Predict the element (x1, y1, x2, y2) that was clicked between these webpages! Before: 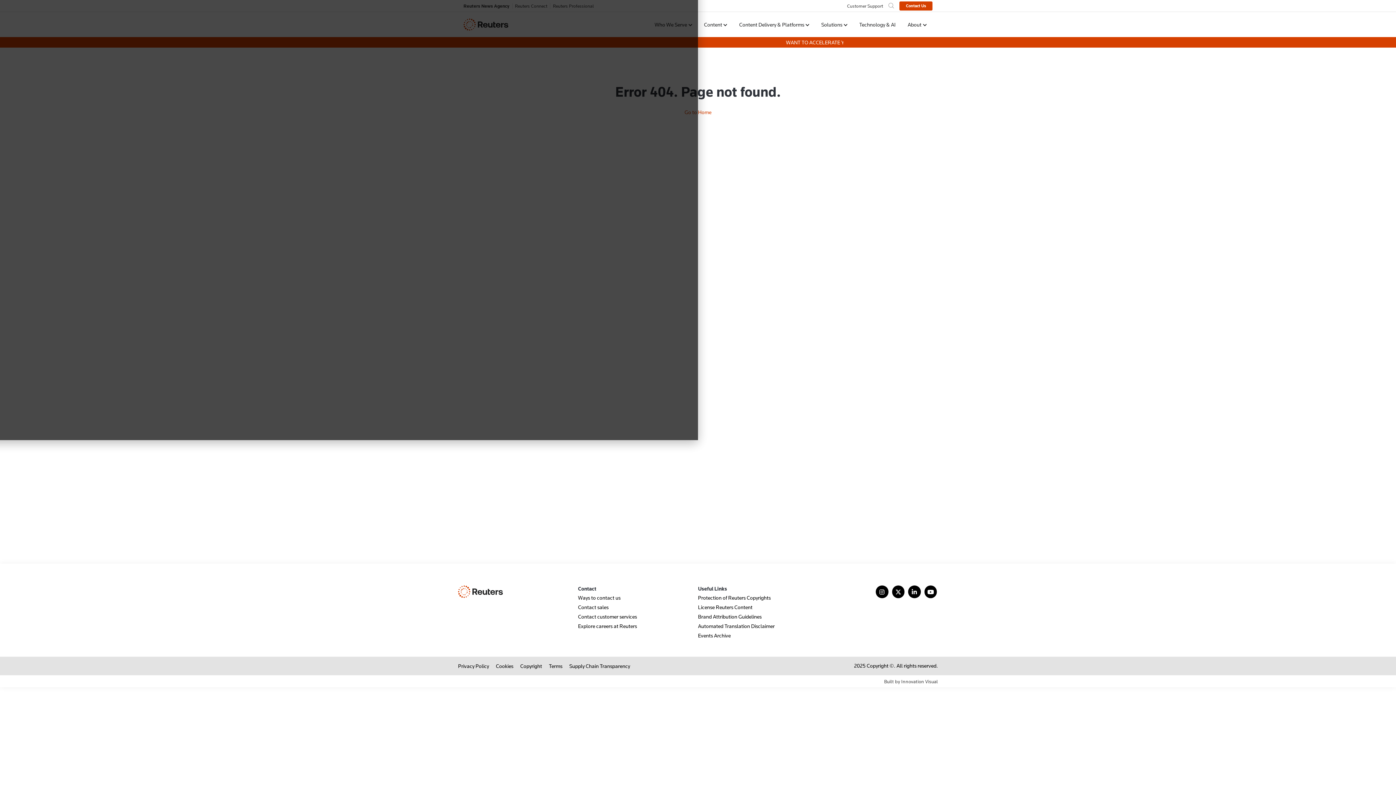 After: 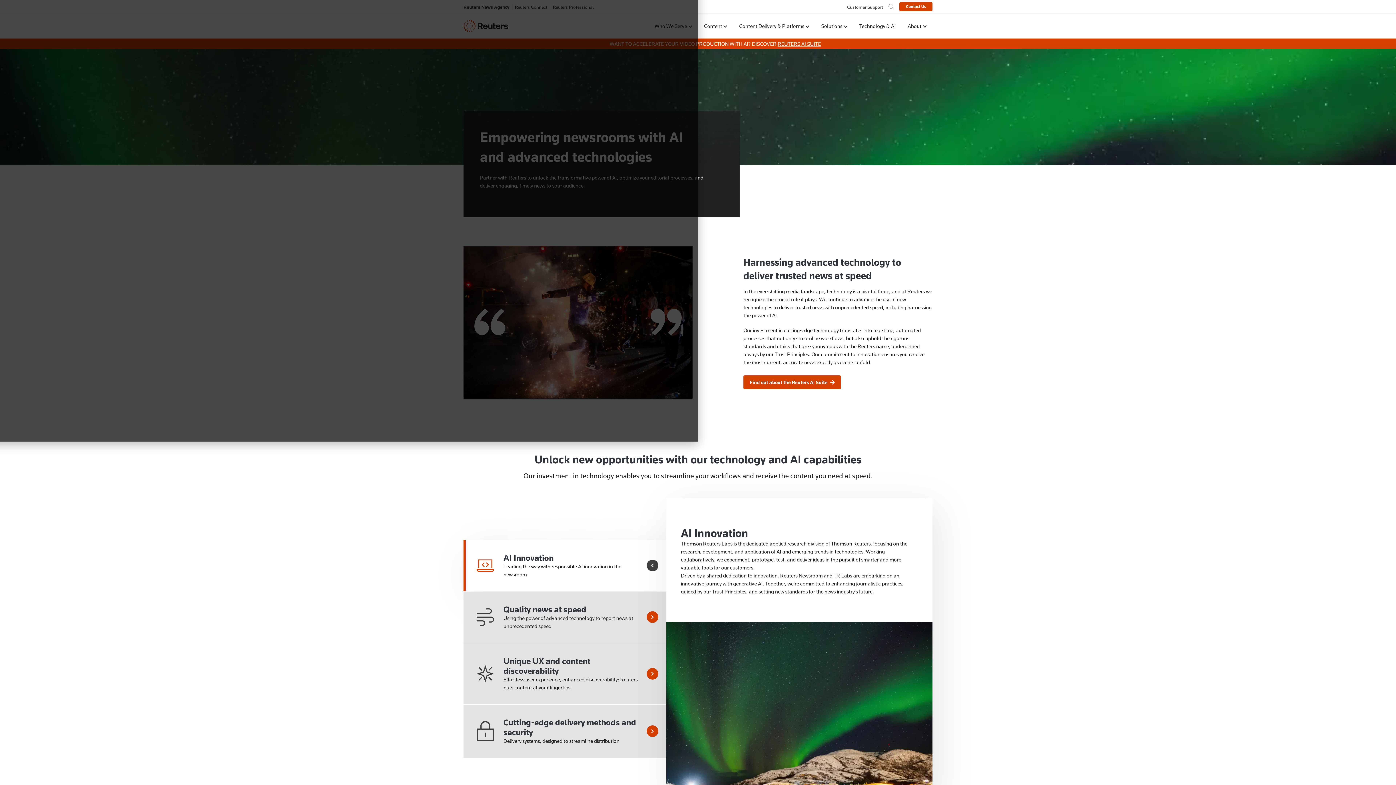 Action: label: Technology & AI bbox: (853, 12, 901, 37)